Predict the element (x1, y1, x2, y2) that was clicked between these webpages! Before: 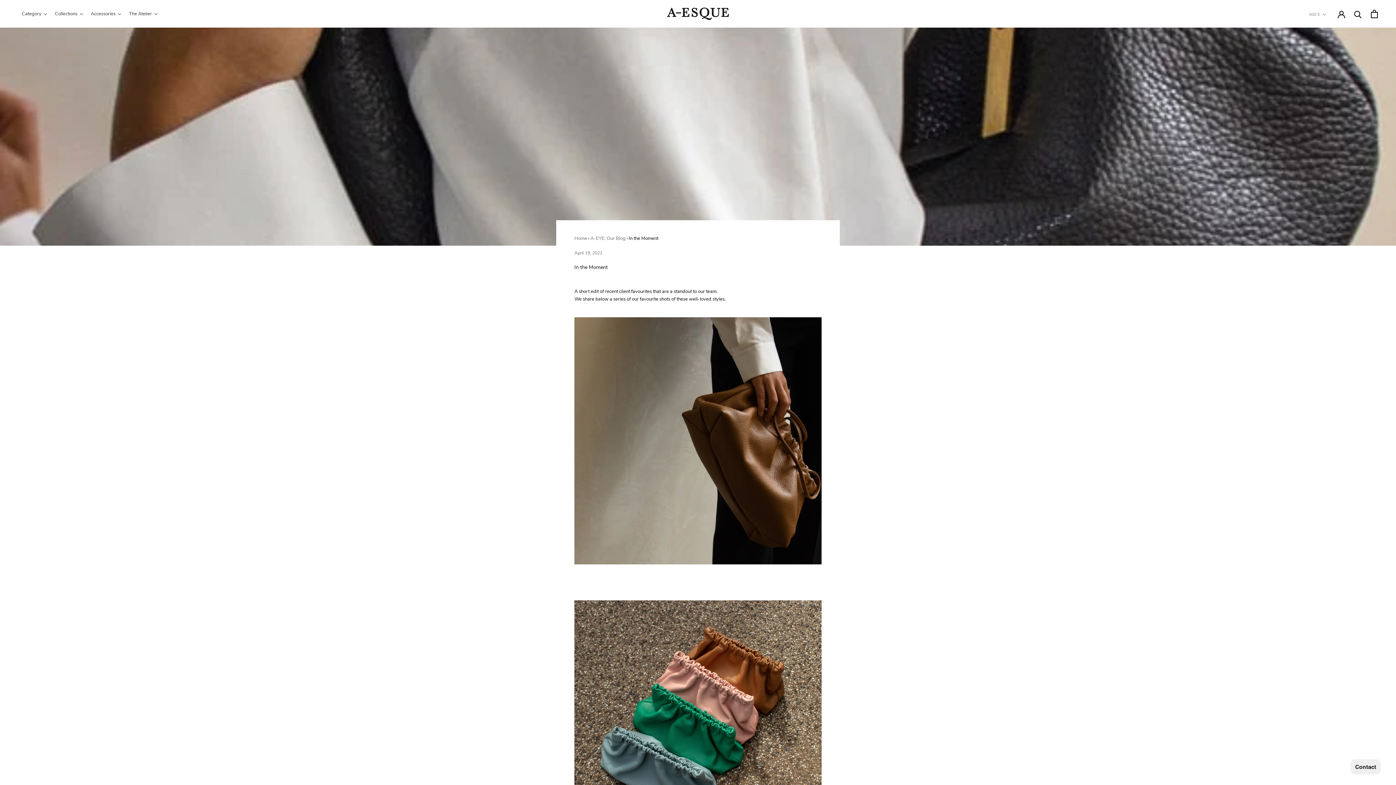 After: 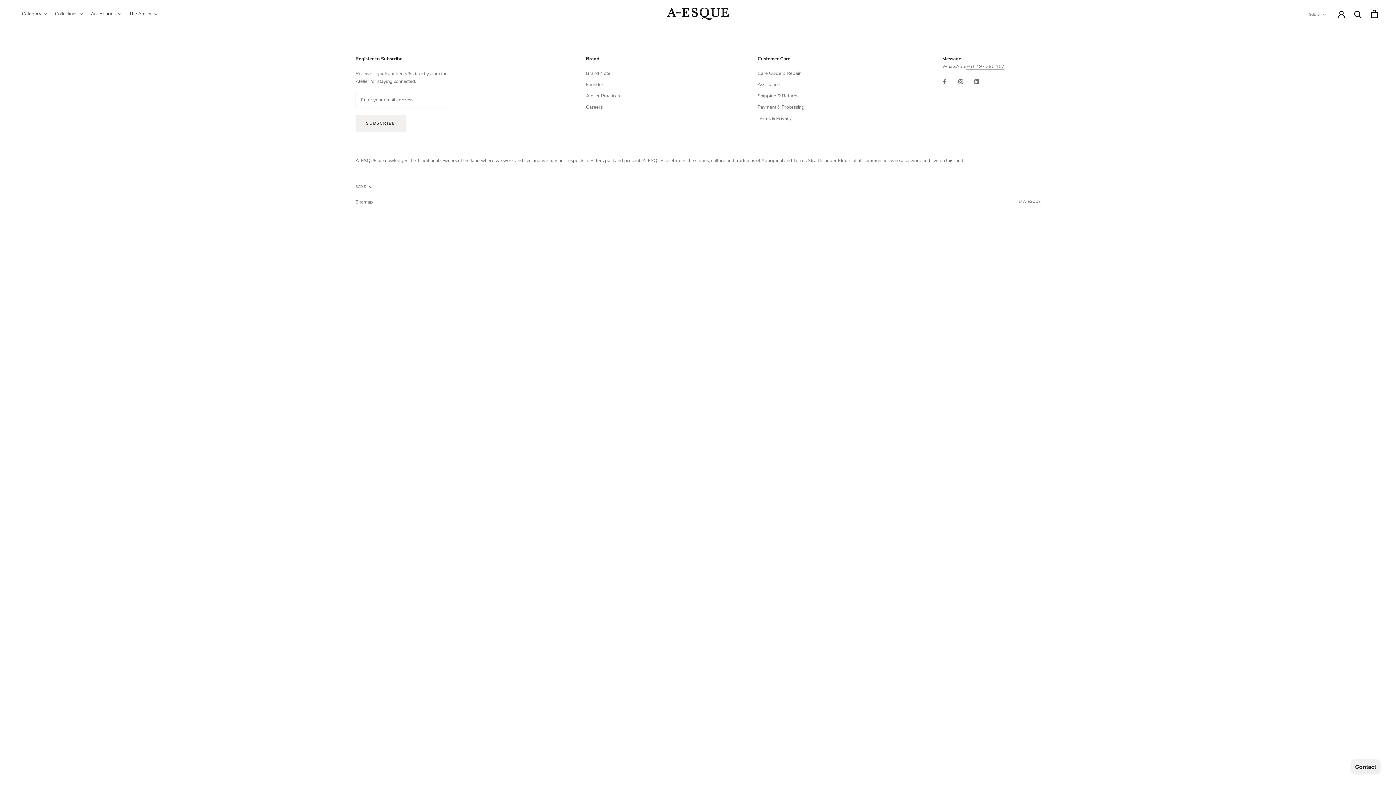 Action: bbox: (1338, 10, 1345, 17)